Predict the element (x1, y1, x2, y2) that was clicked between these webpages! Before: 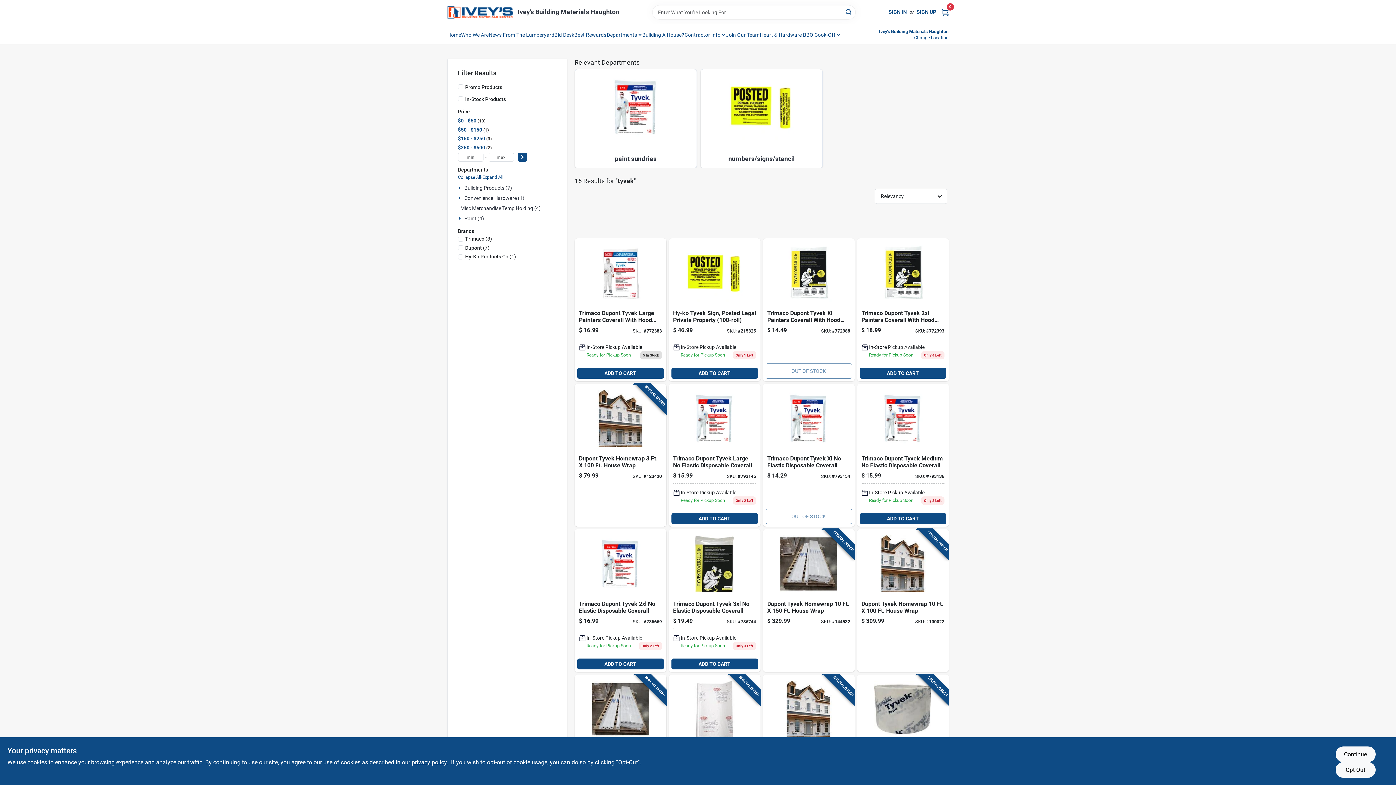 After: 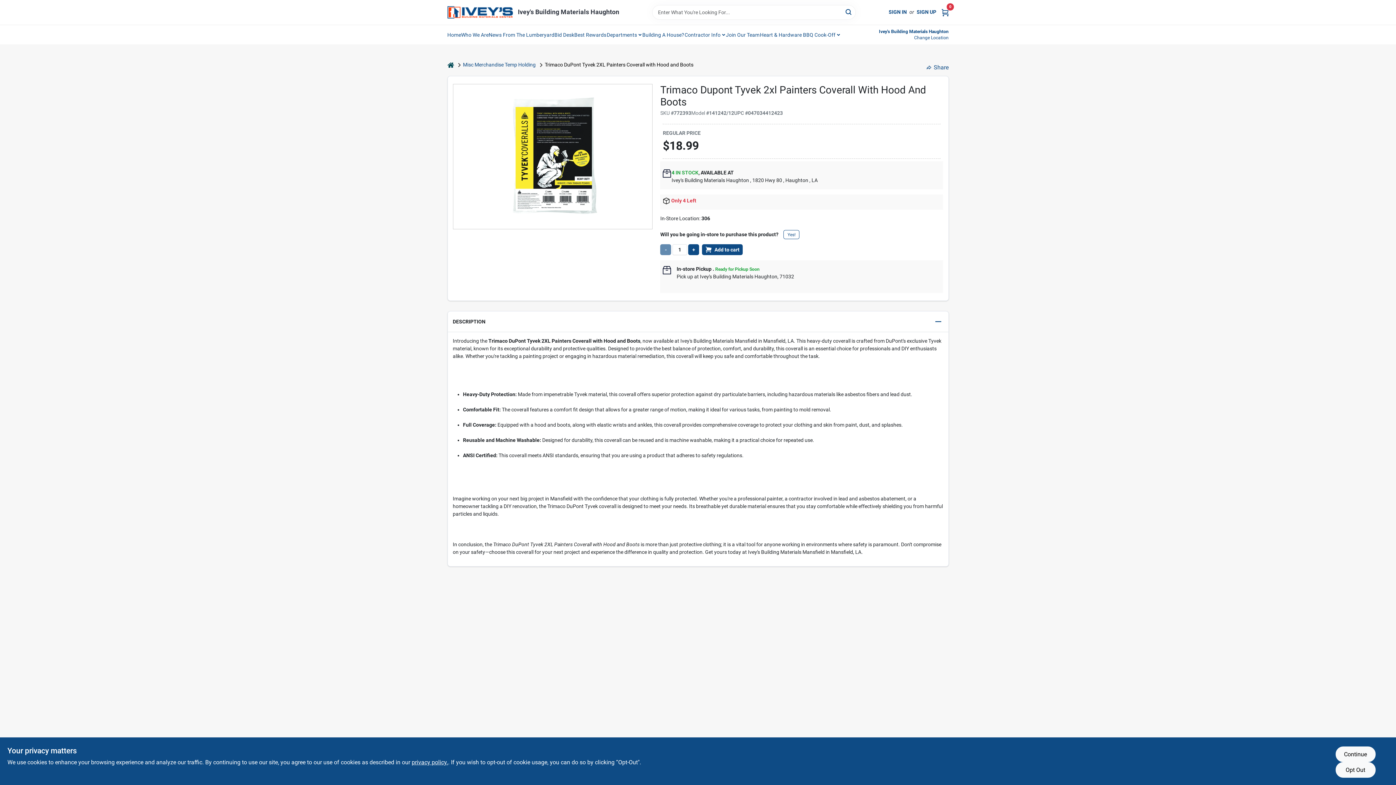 Action: label: Go to dupont-tyvek-hooded-reusable-painters-coveralls-047034412423 product page bbox: (857, 238, 948, 381)